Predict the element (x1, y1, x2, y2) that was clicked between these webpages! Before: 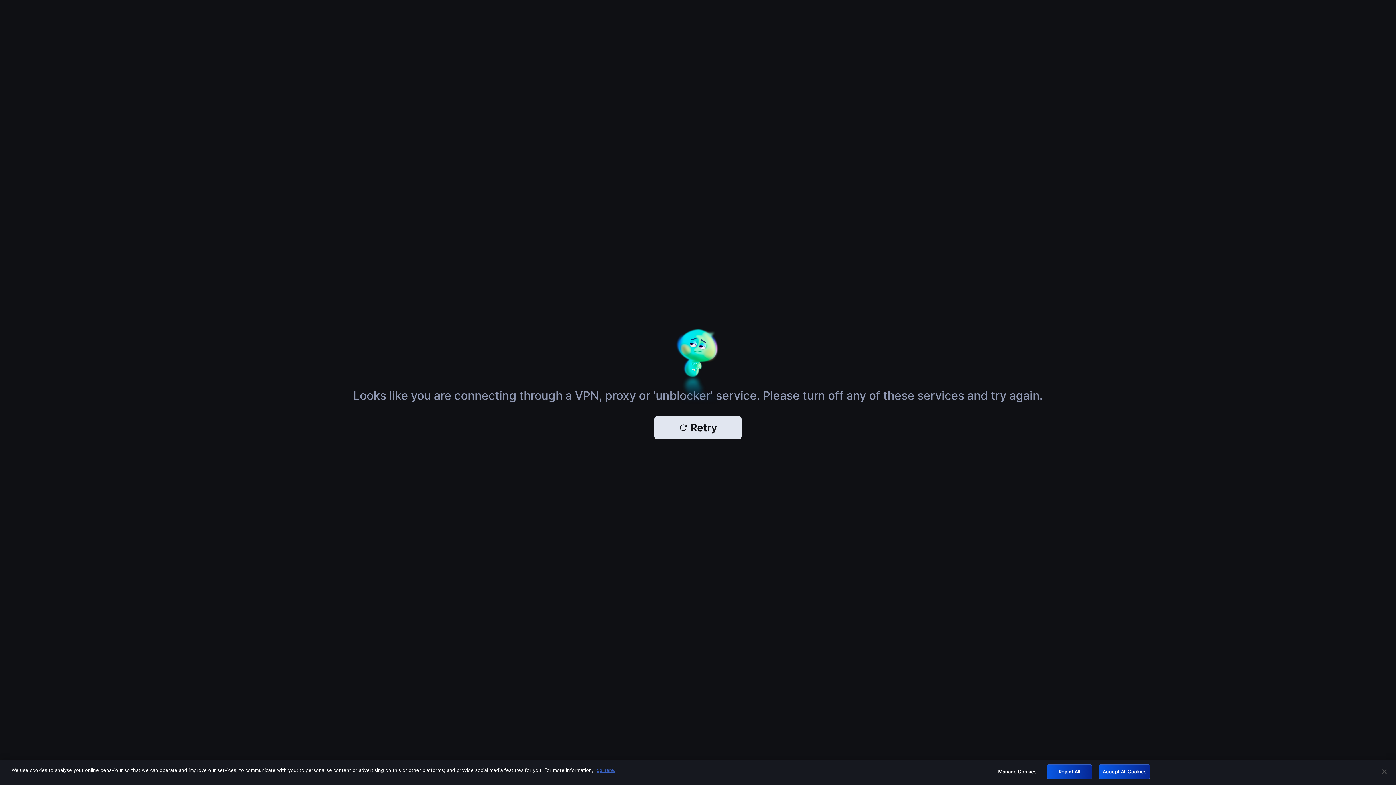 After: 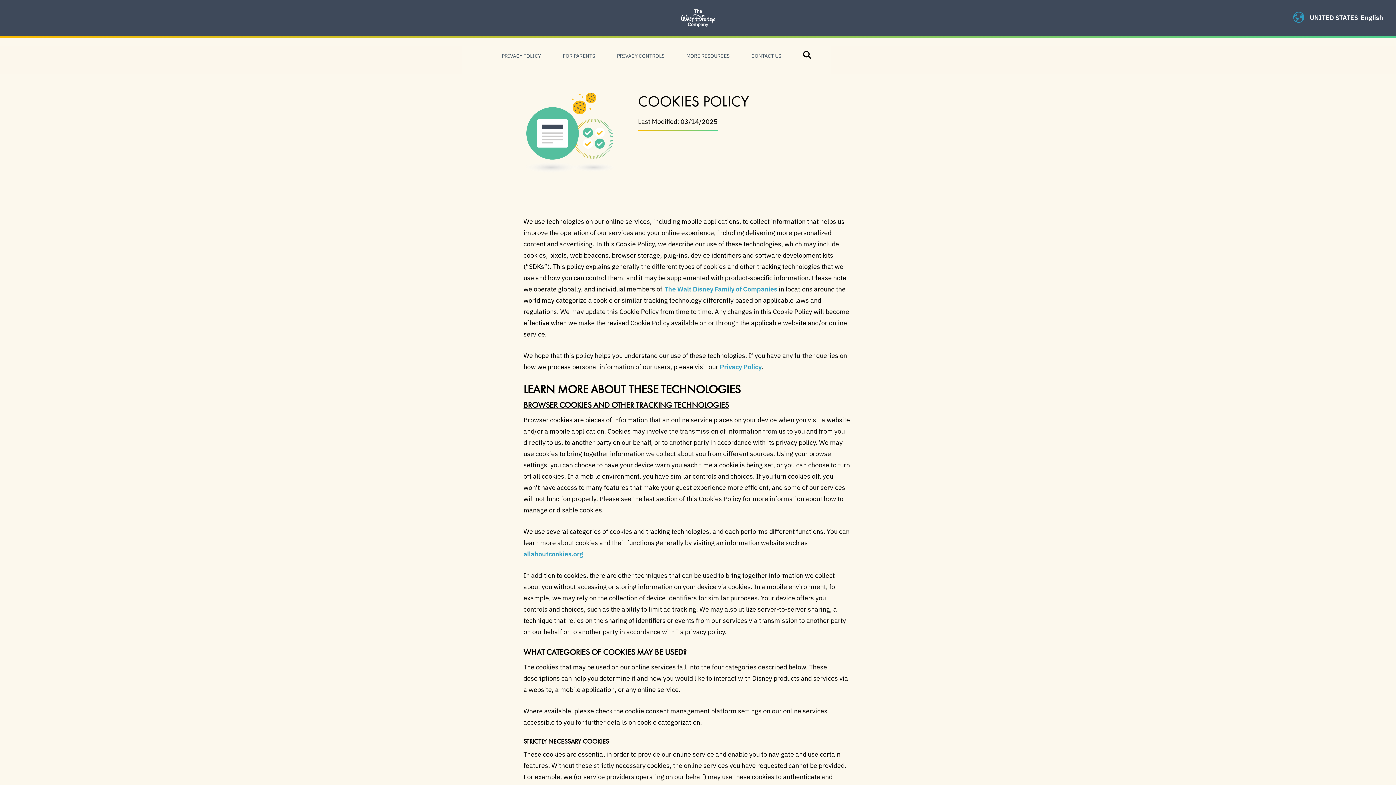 Action: bbox: (596, 767, 615, 773) label: More information about your privacy, opens in a new tab